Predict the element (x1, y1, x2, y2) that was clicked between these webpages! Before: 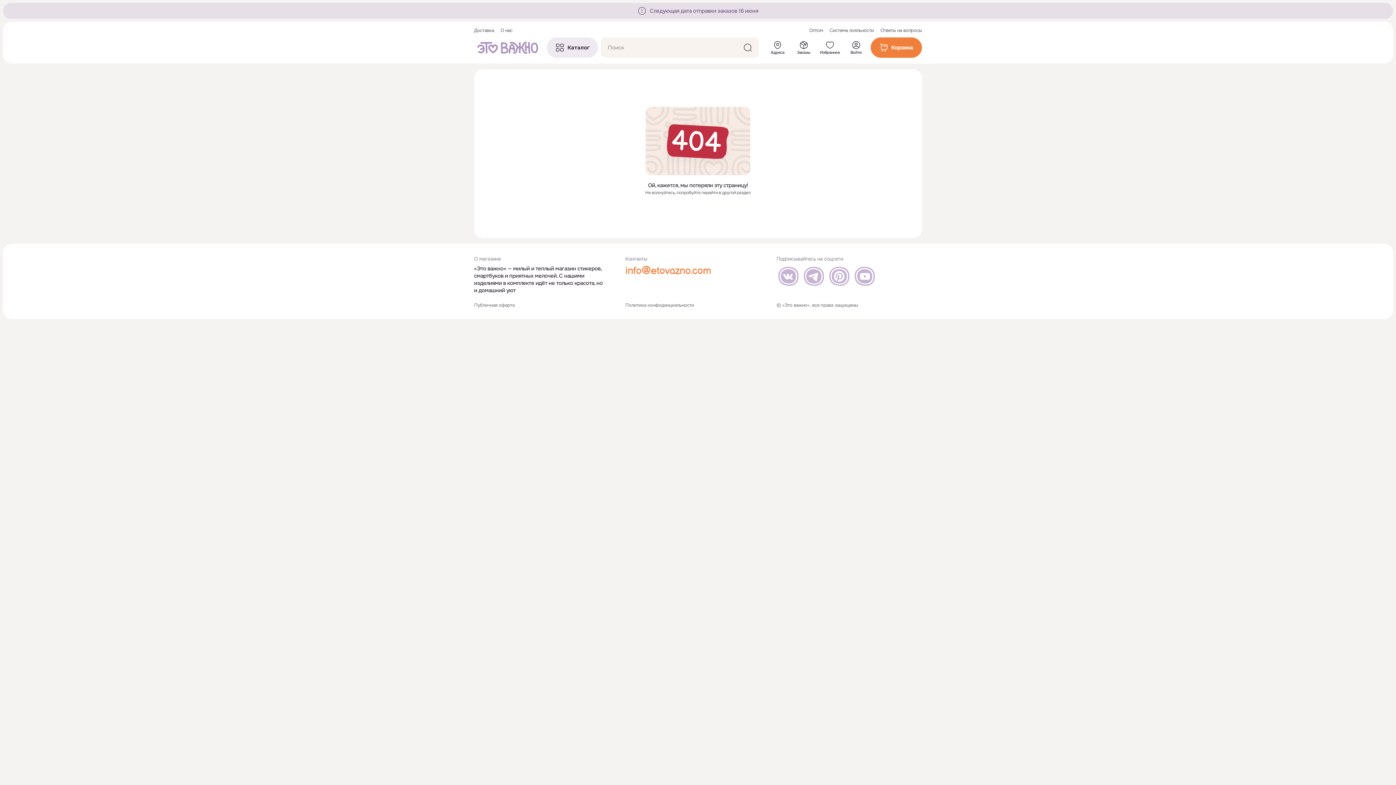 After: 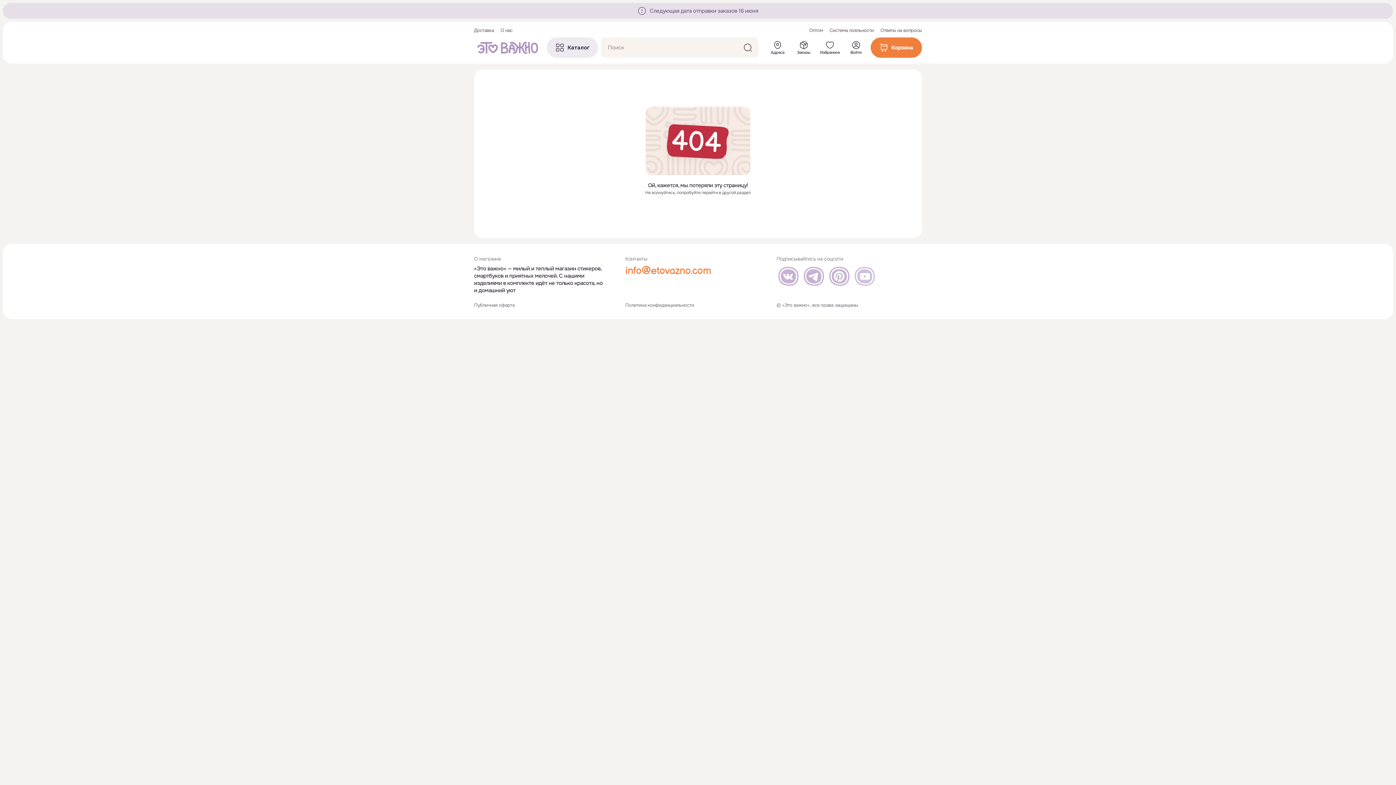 Action: bbox: (853, 265, 876, 288)